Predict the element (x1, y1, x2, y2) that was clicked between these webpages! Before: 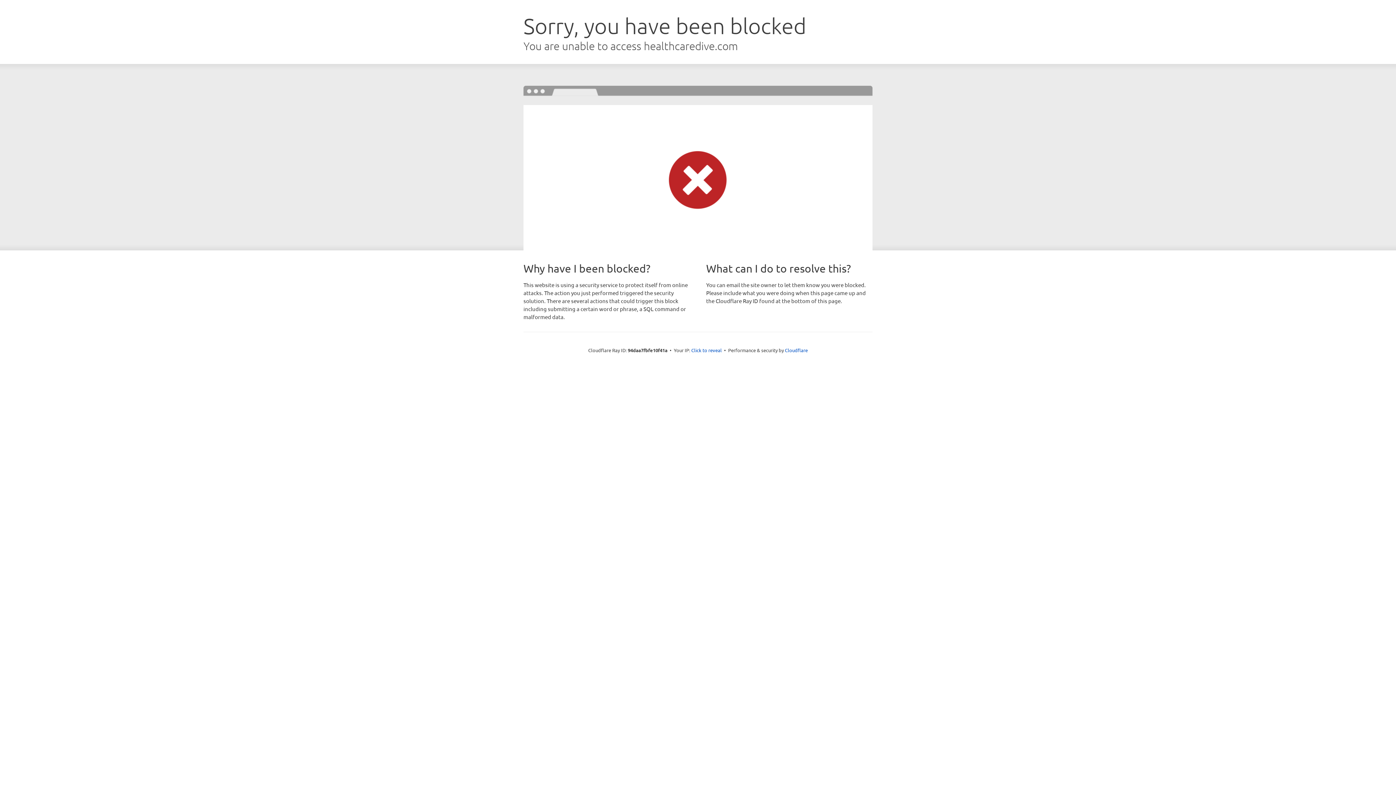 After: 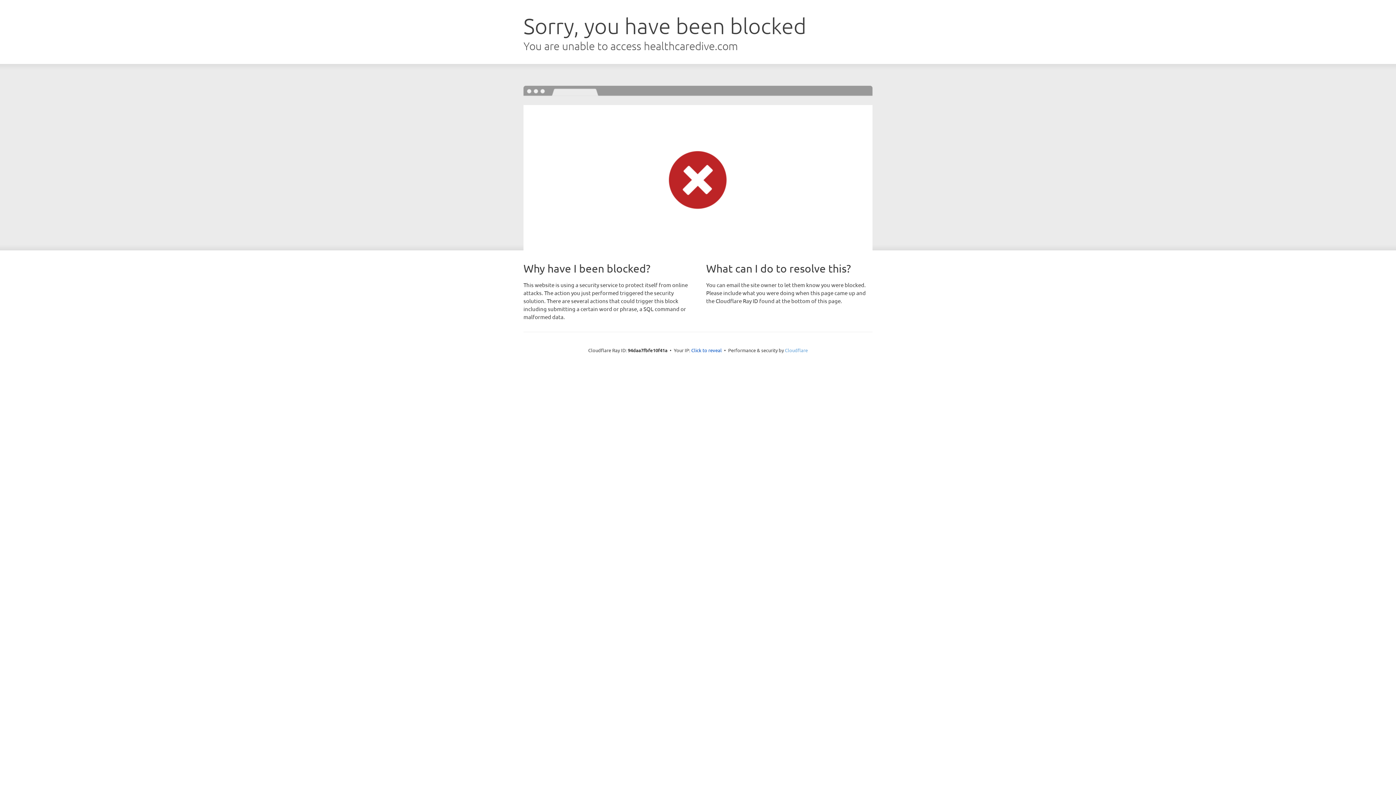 Action: bbox: (785, 347, 808, 353) label: Cloudflare